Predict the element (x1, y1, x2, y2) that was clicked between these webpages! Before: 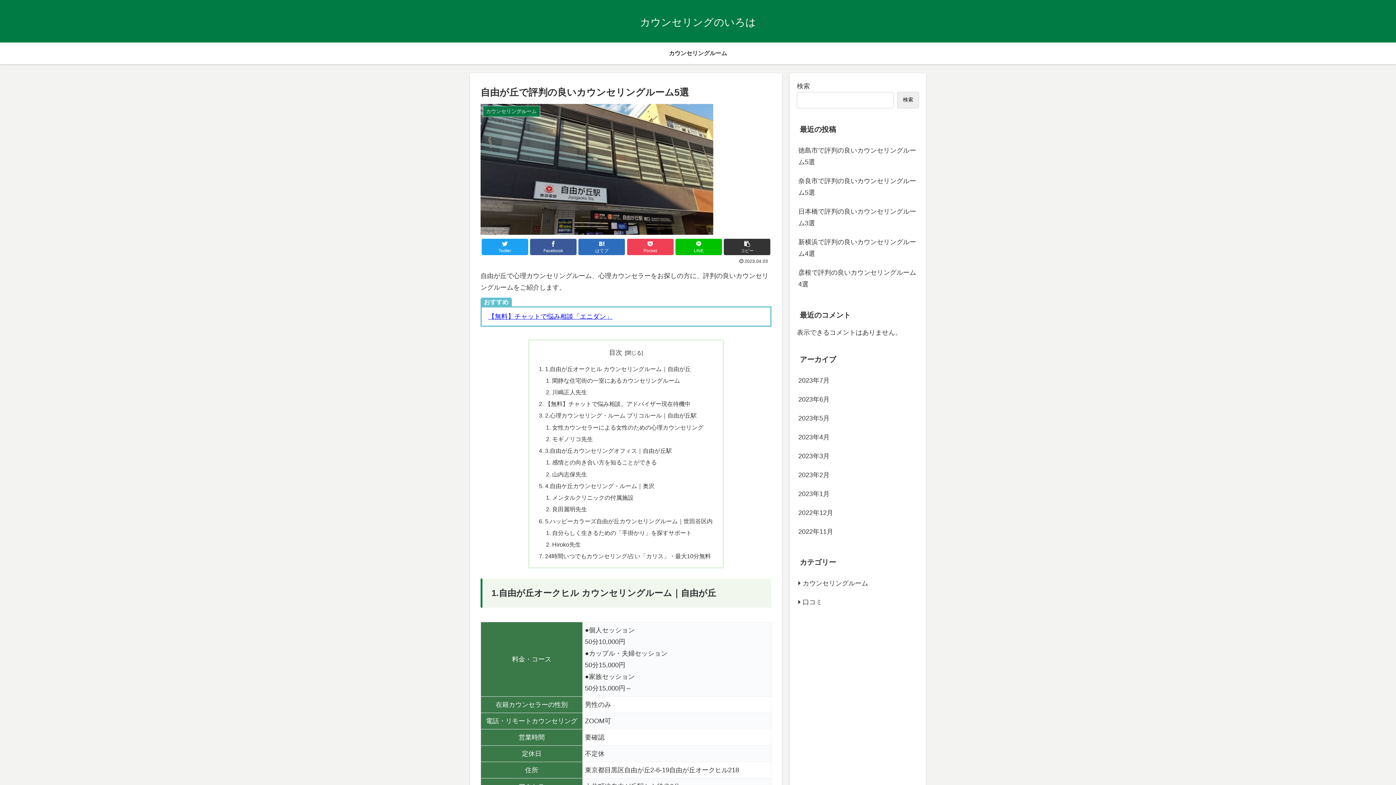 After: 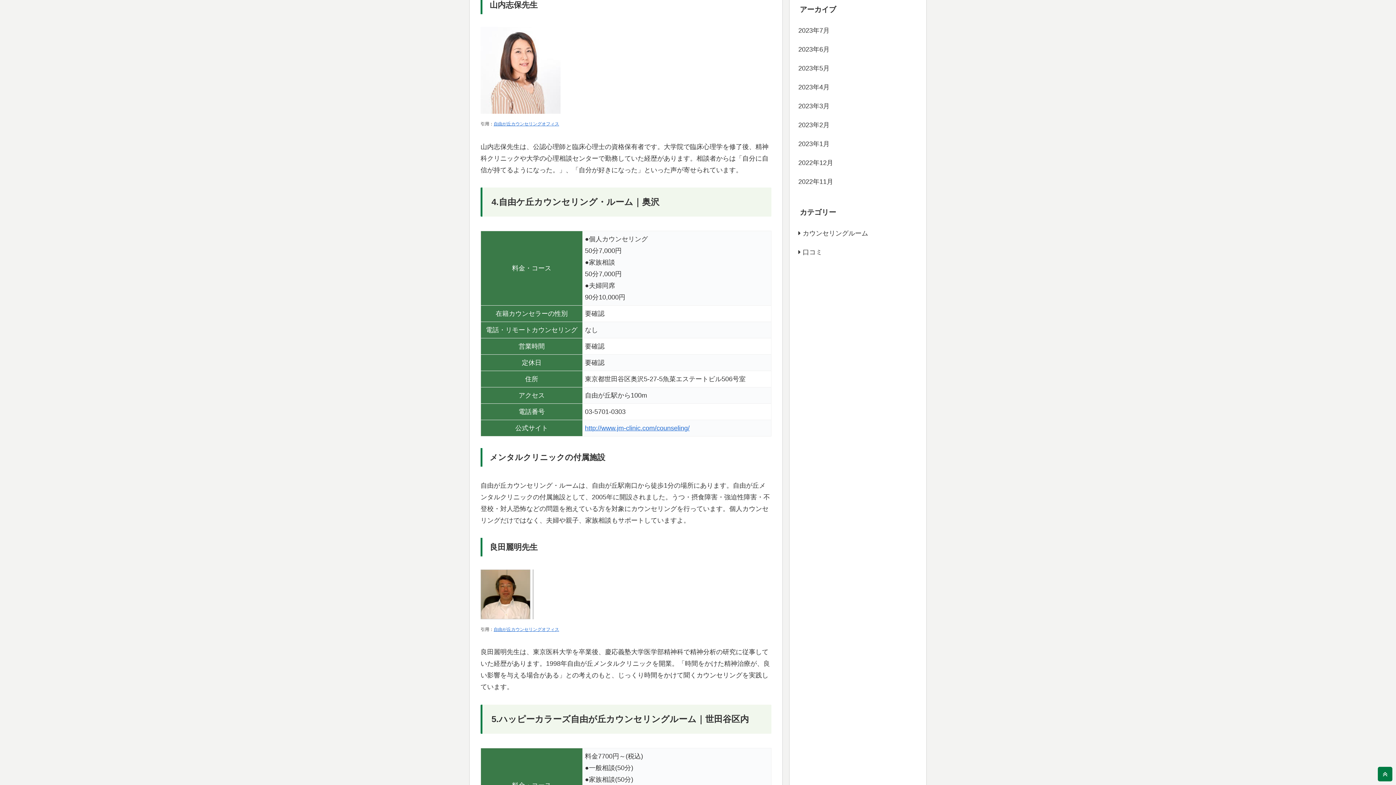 Action: bbox: (552, 471, 587, 477) label: 山内志保先生